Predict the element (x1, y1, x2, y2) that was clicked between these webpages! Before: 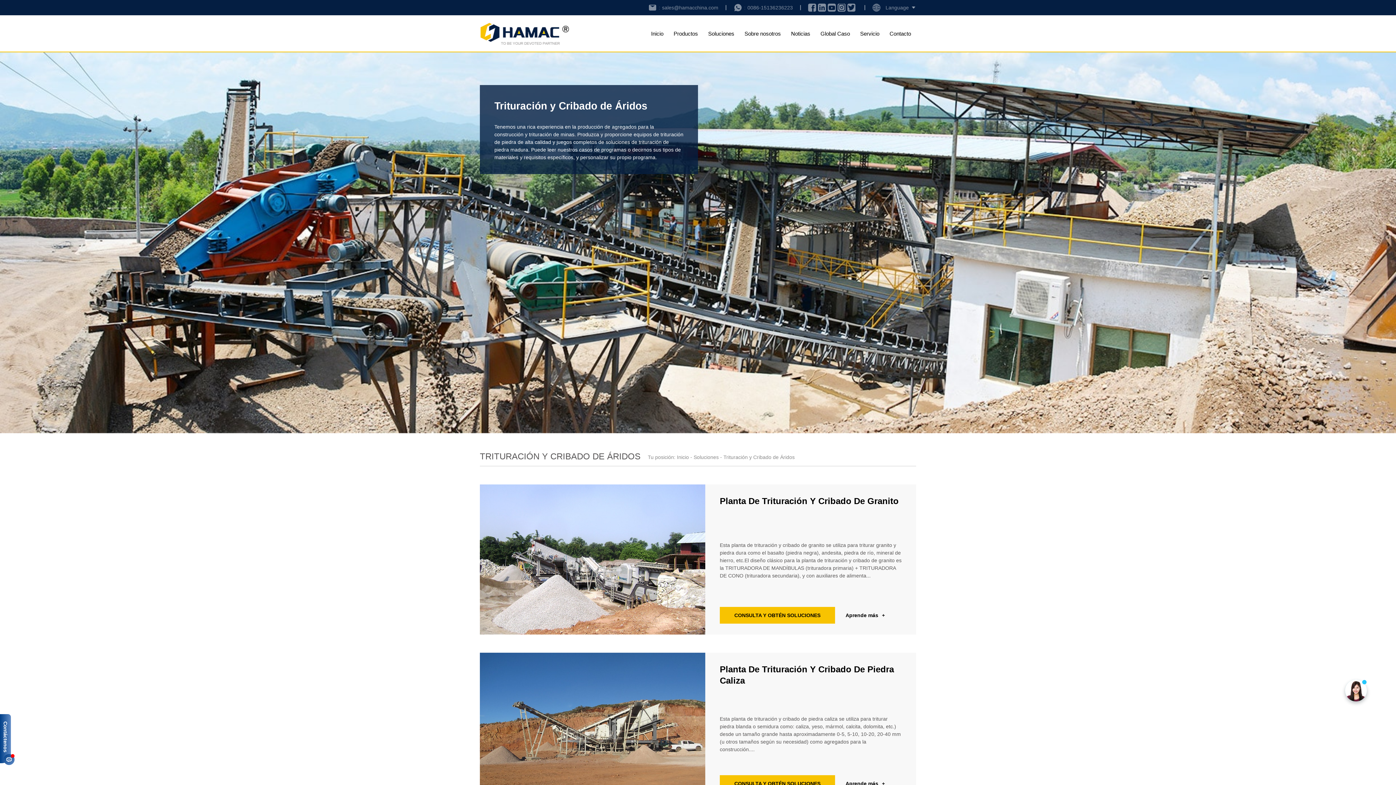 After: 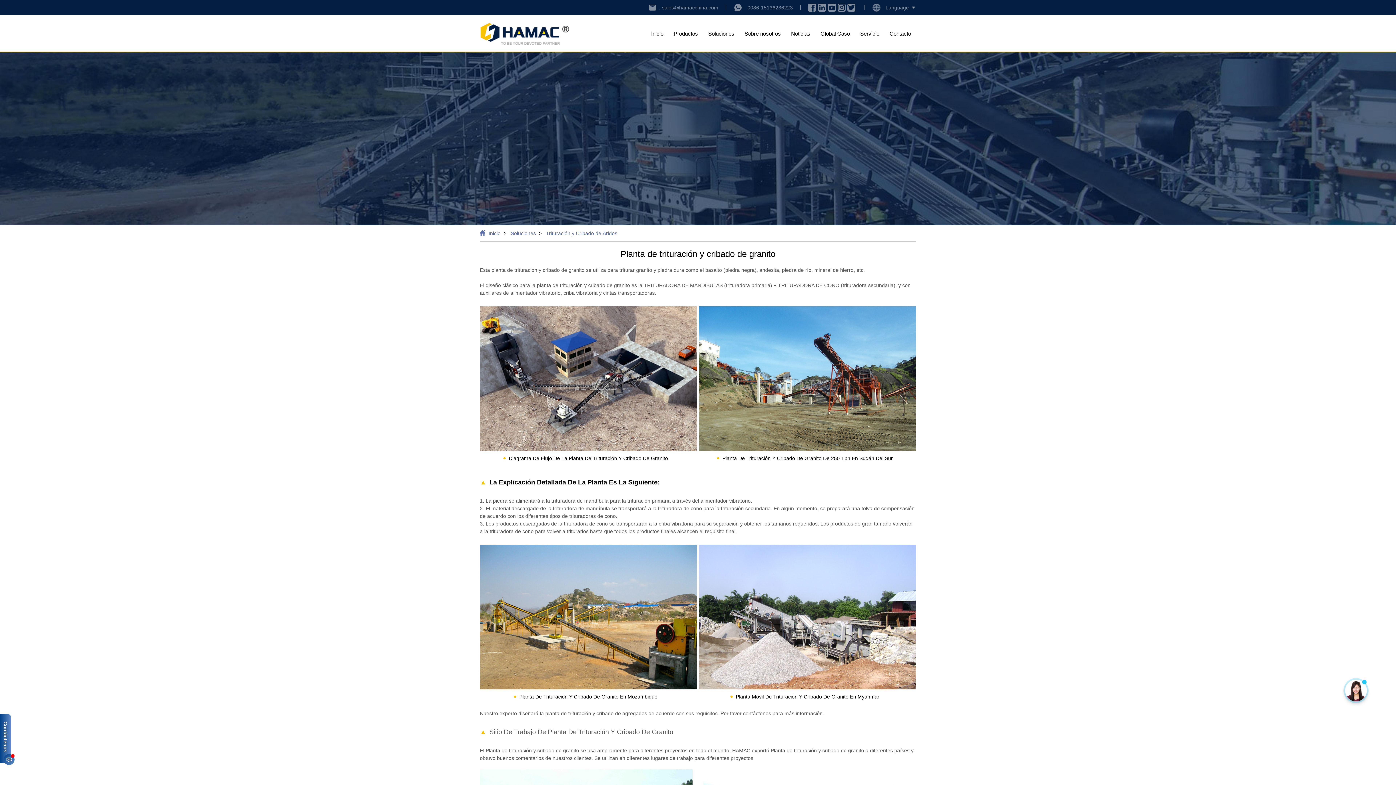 Action: label: Planta De Trituración Y Cribado De Granito bbox: (720, 496, 898, 506)